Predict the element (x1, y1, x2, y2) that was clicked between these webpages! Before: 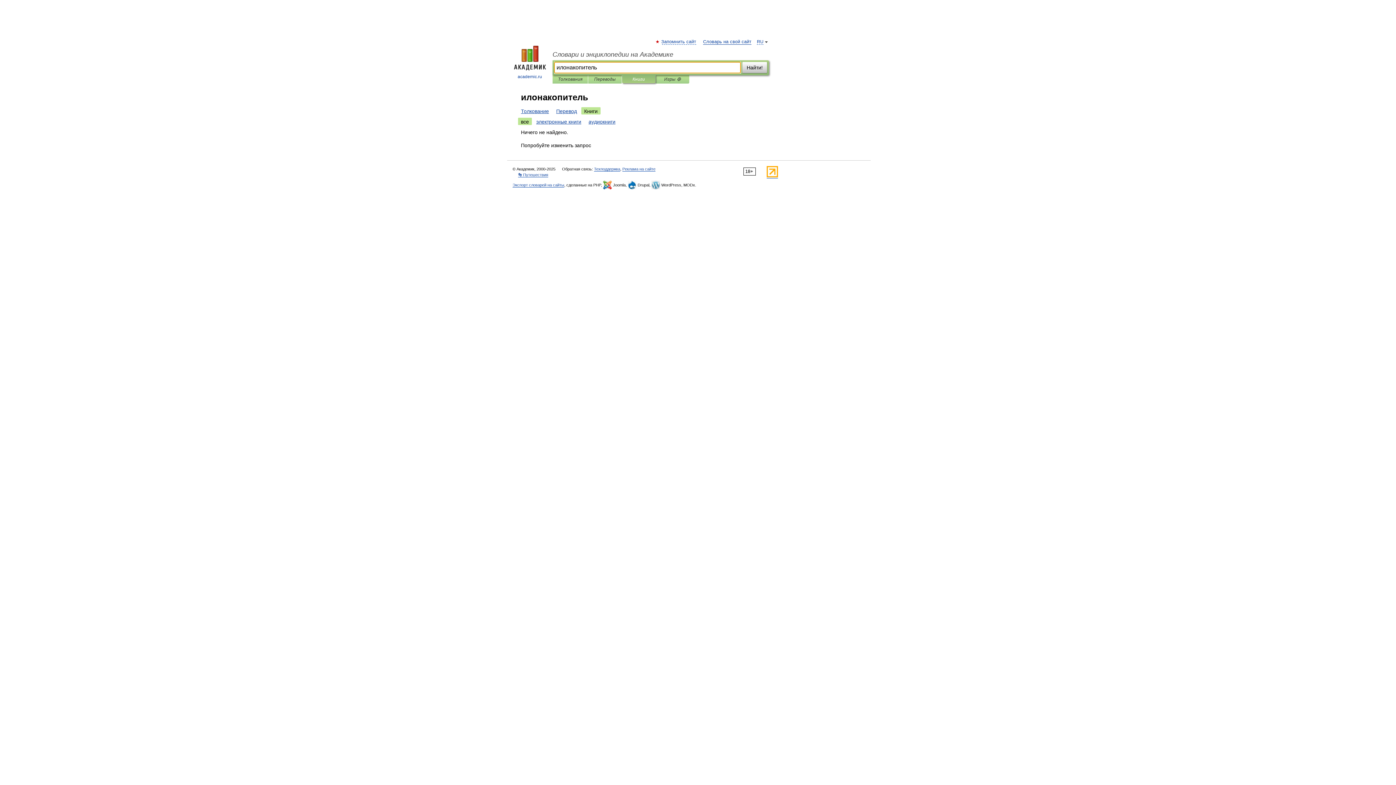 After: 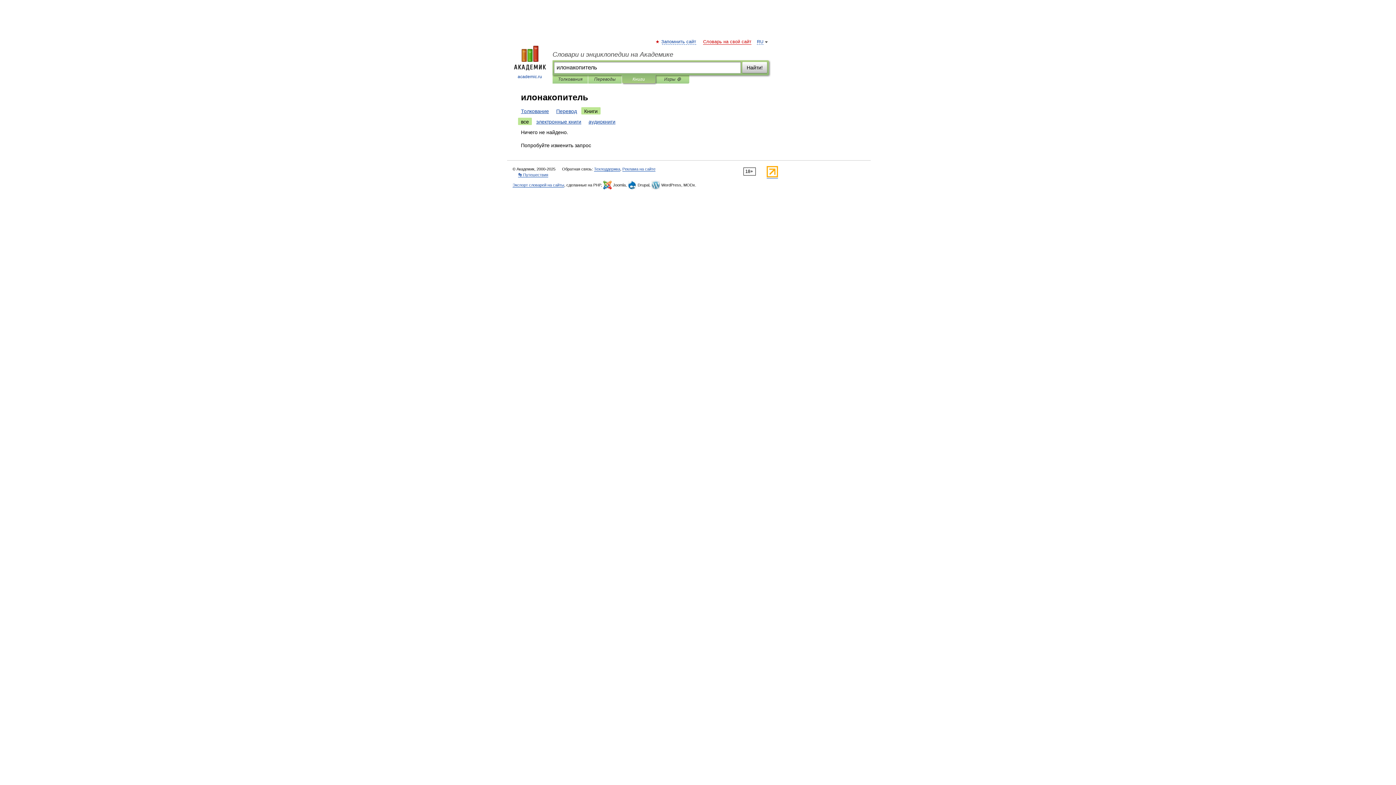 Action: bbox: (703, 39, 751, 44) label: Словарь на свой сайт